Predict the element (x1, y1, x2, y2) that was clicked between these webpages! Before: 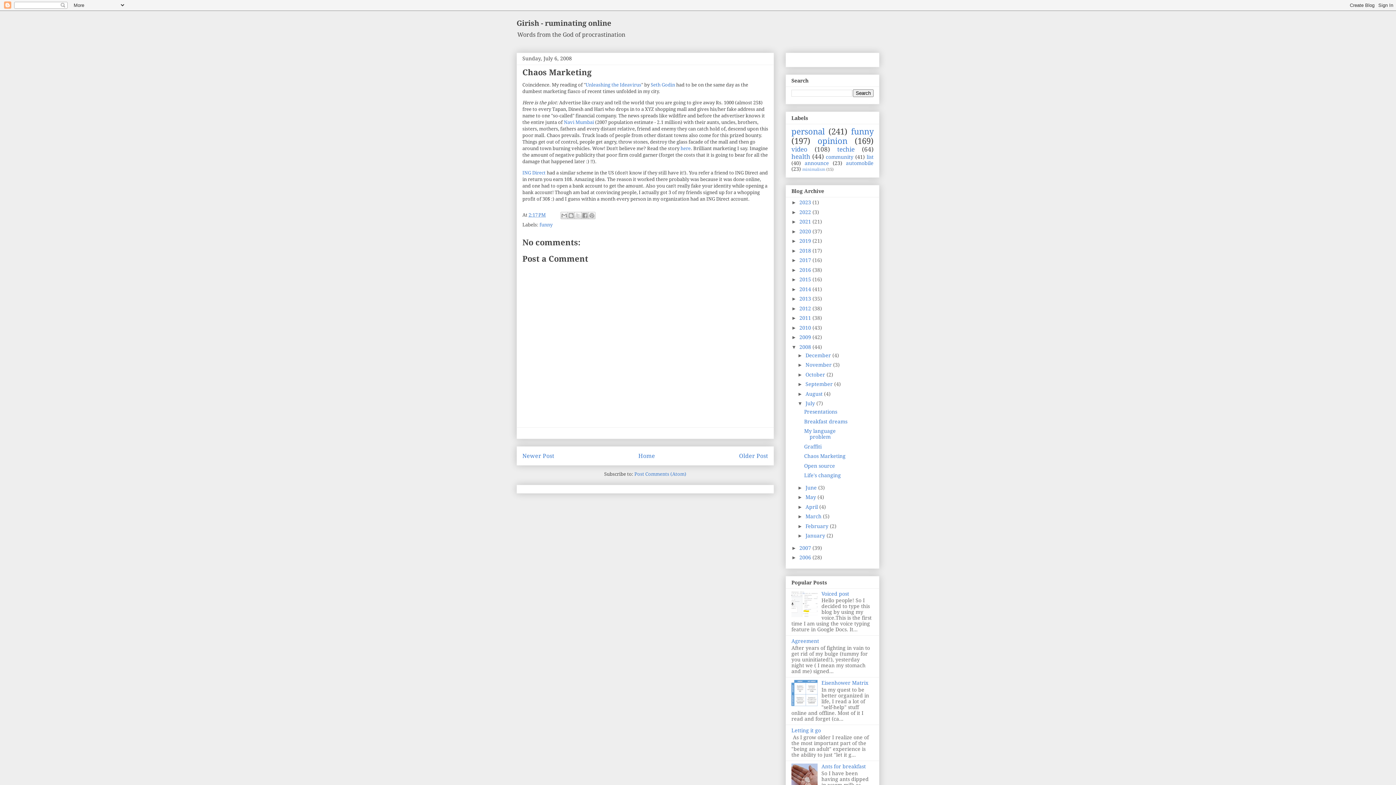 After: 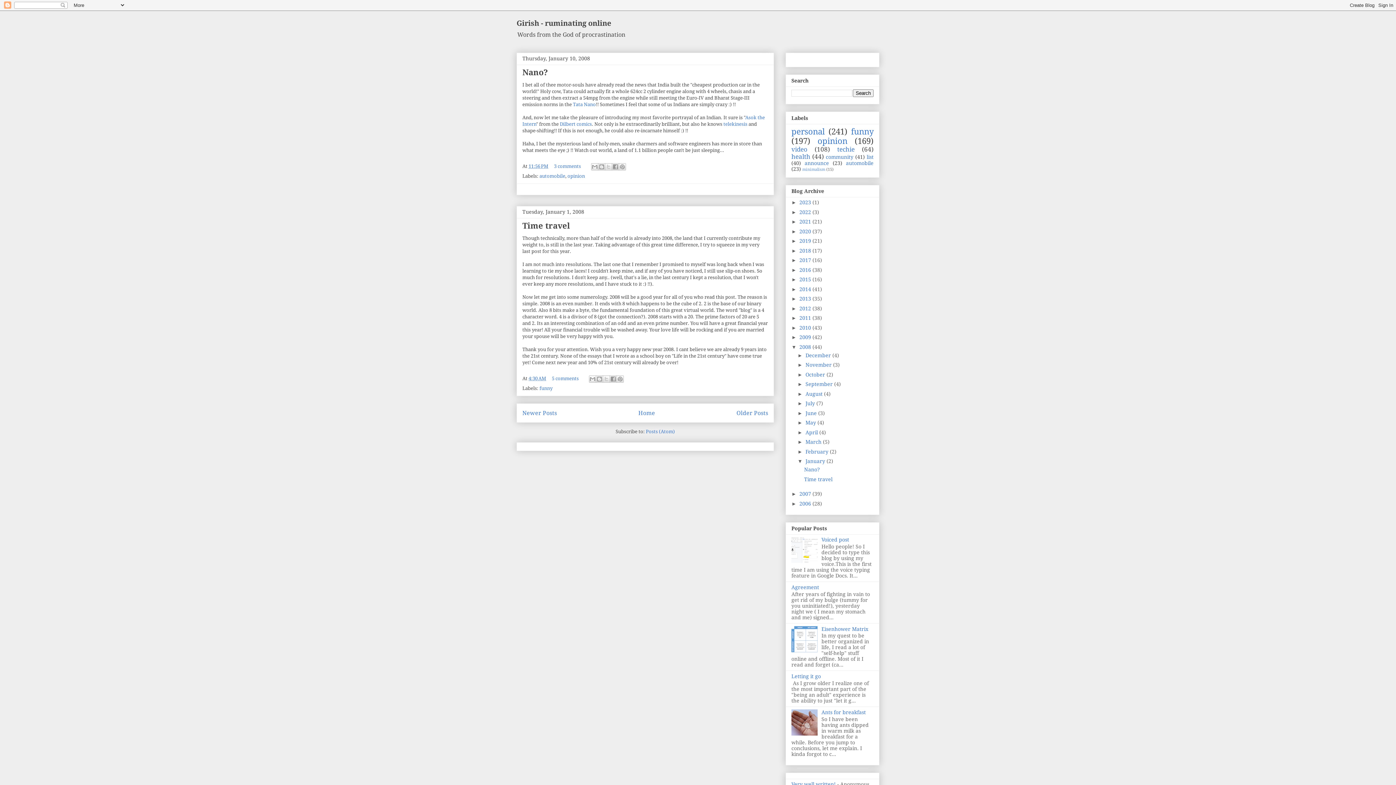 Action: label: January  bbox: (805, 533, 826, 538)